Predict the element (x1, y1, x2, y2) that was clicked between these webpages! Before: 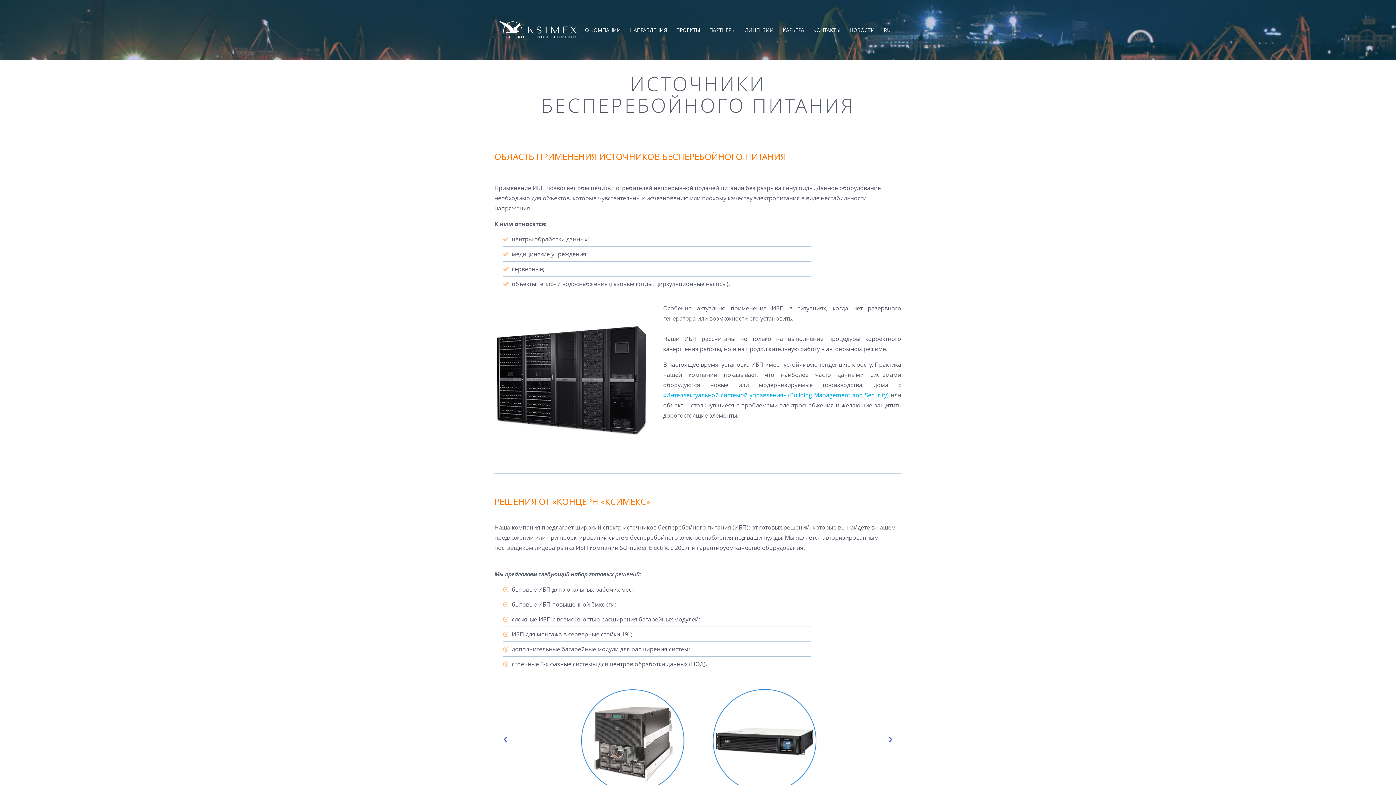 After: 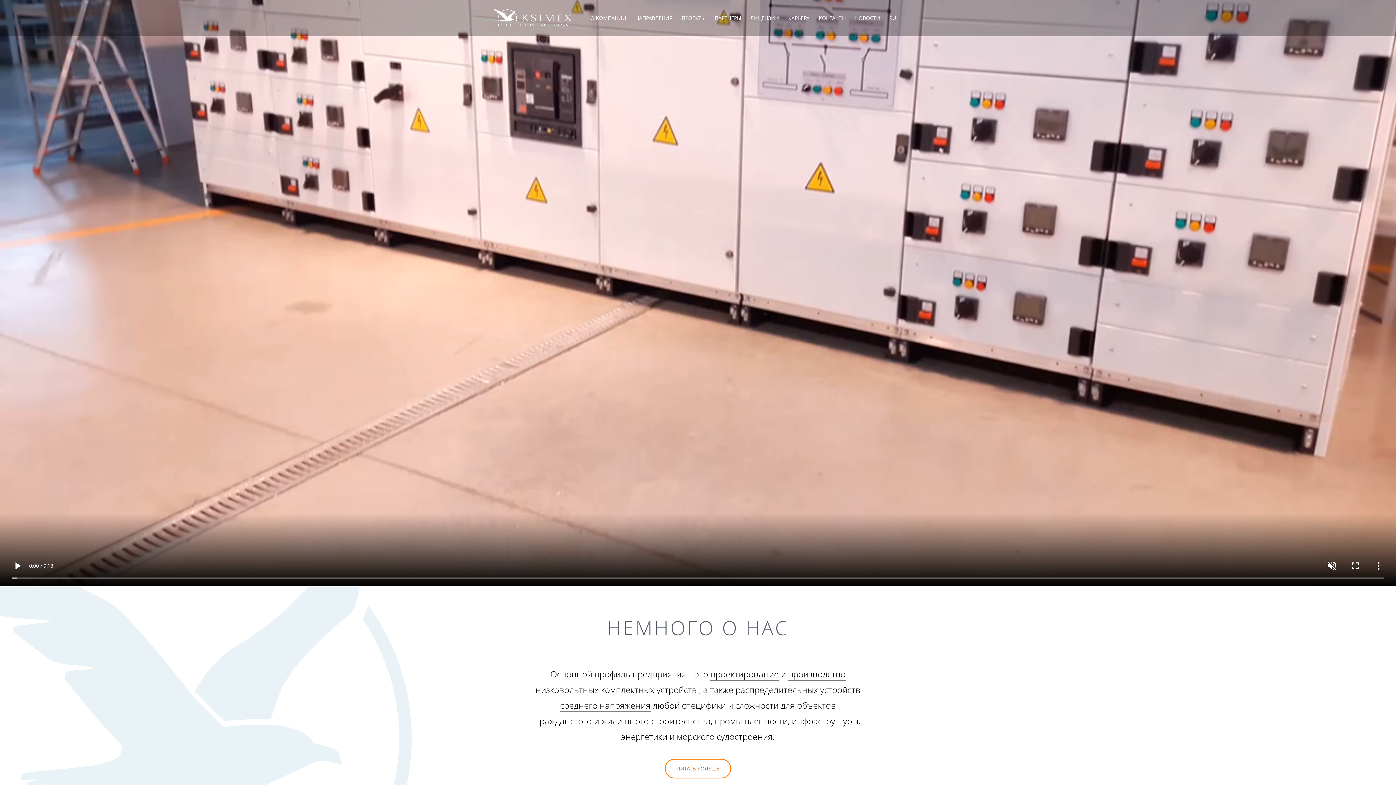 Action: label: RU bbox: (884, 26, 890, 37)